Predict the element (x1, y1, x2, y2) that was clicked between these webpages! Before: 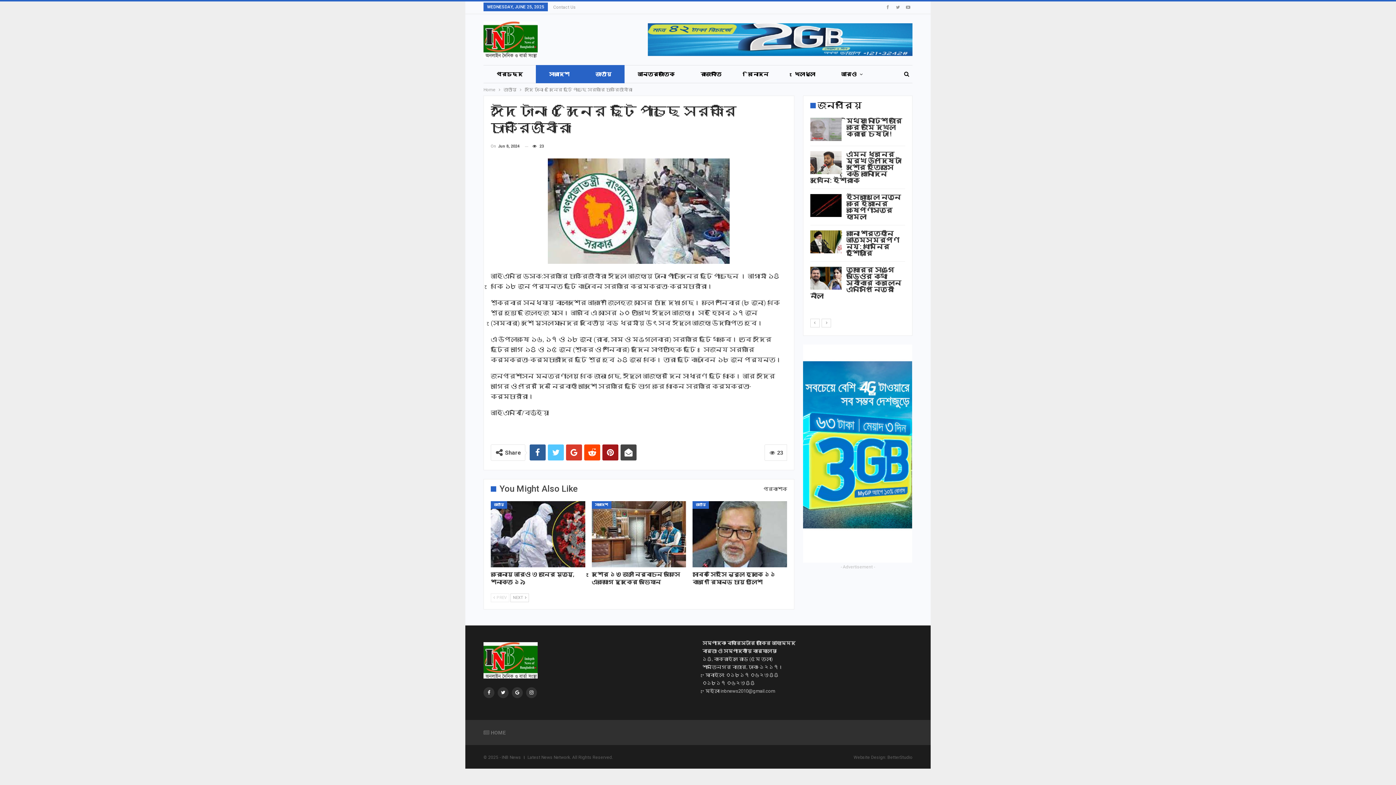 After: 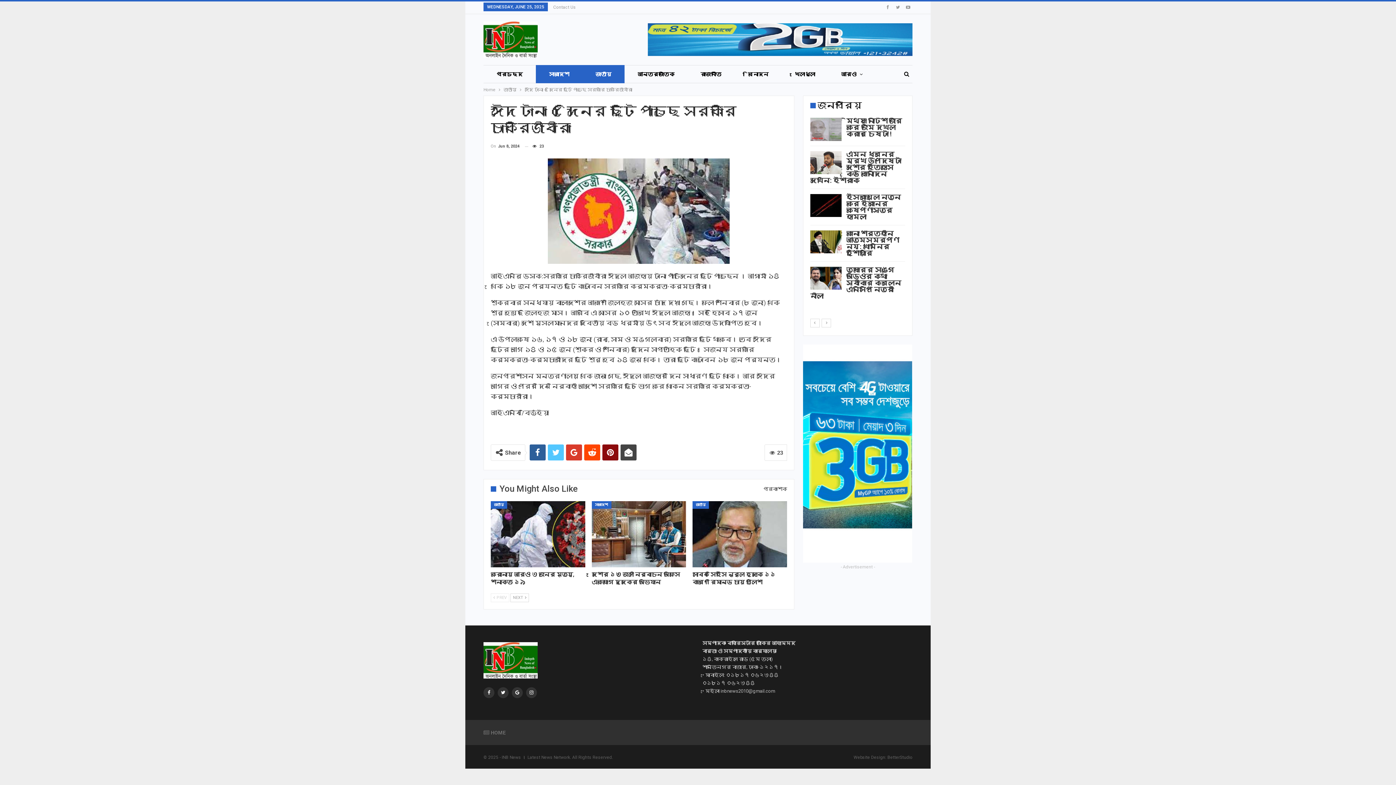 Action: bbox: (602, 444, 618, 460)